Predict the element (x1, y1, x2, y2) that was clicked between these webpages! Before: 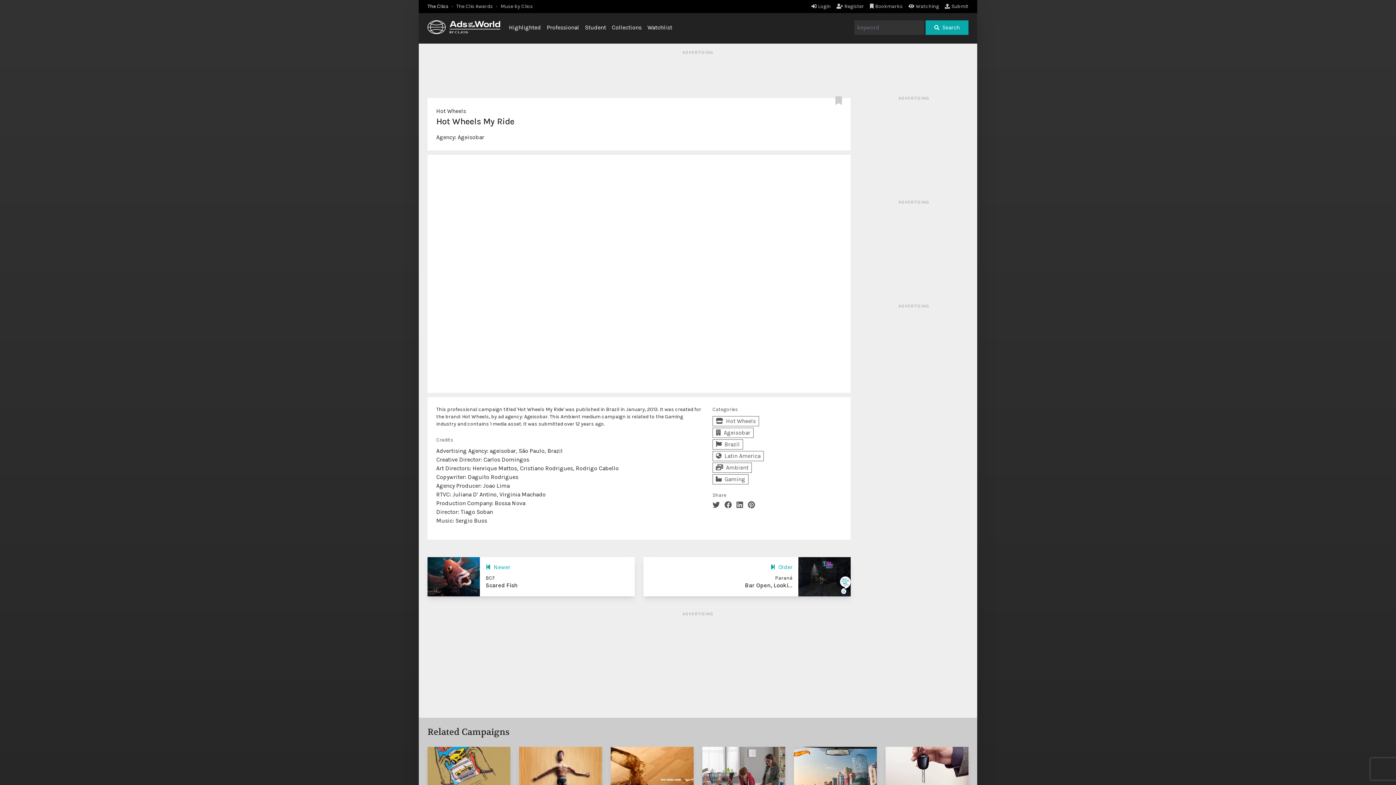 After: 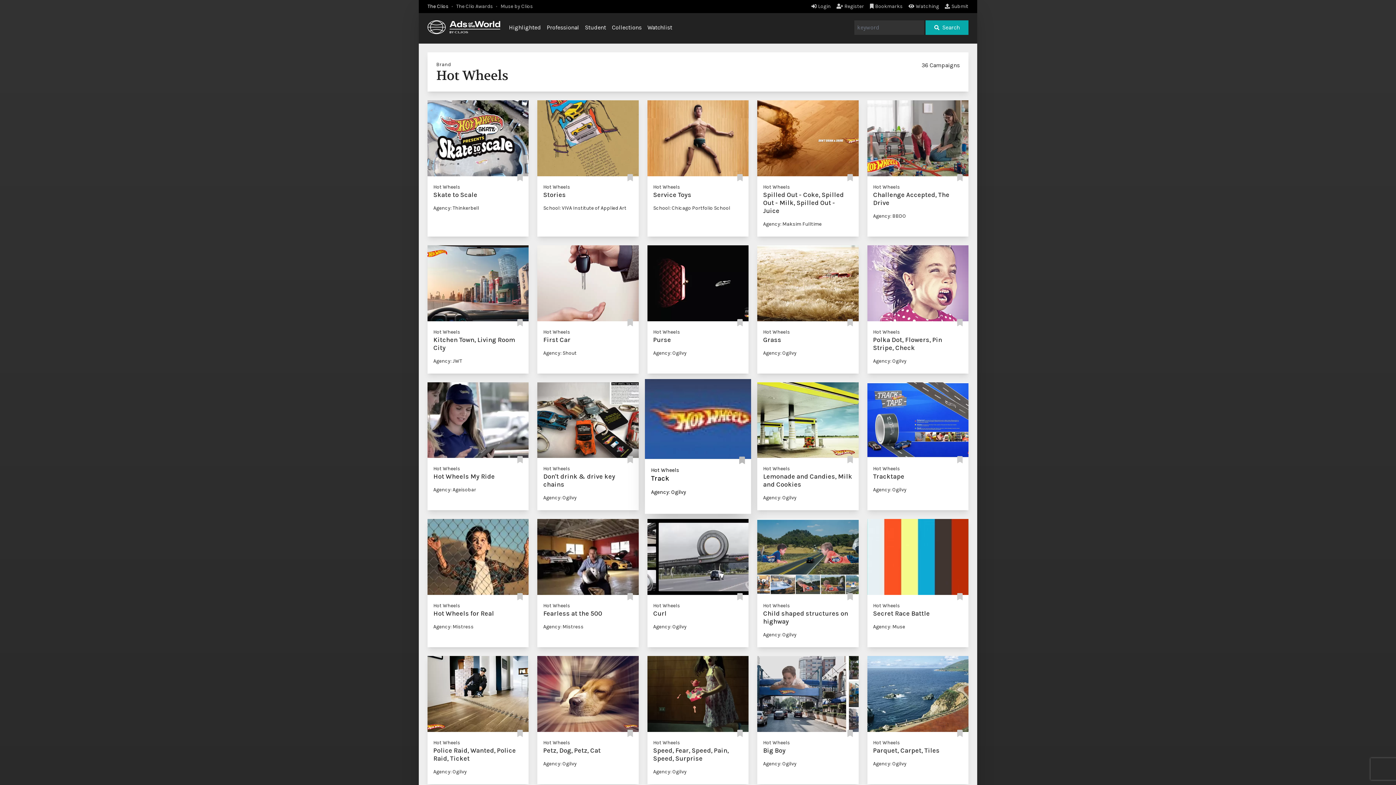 Action: bbox: (712, 416, 759, 426) label: Hot Wheels